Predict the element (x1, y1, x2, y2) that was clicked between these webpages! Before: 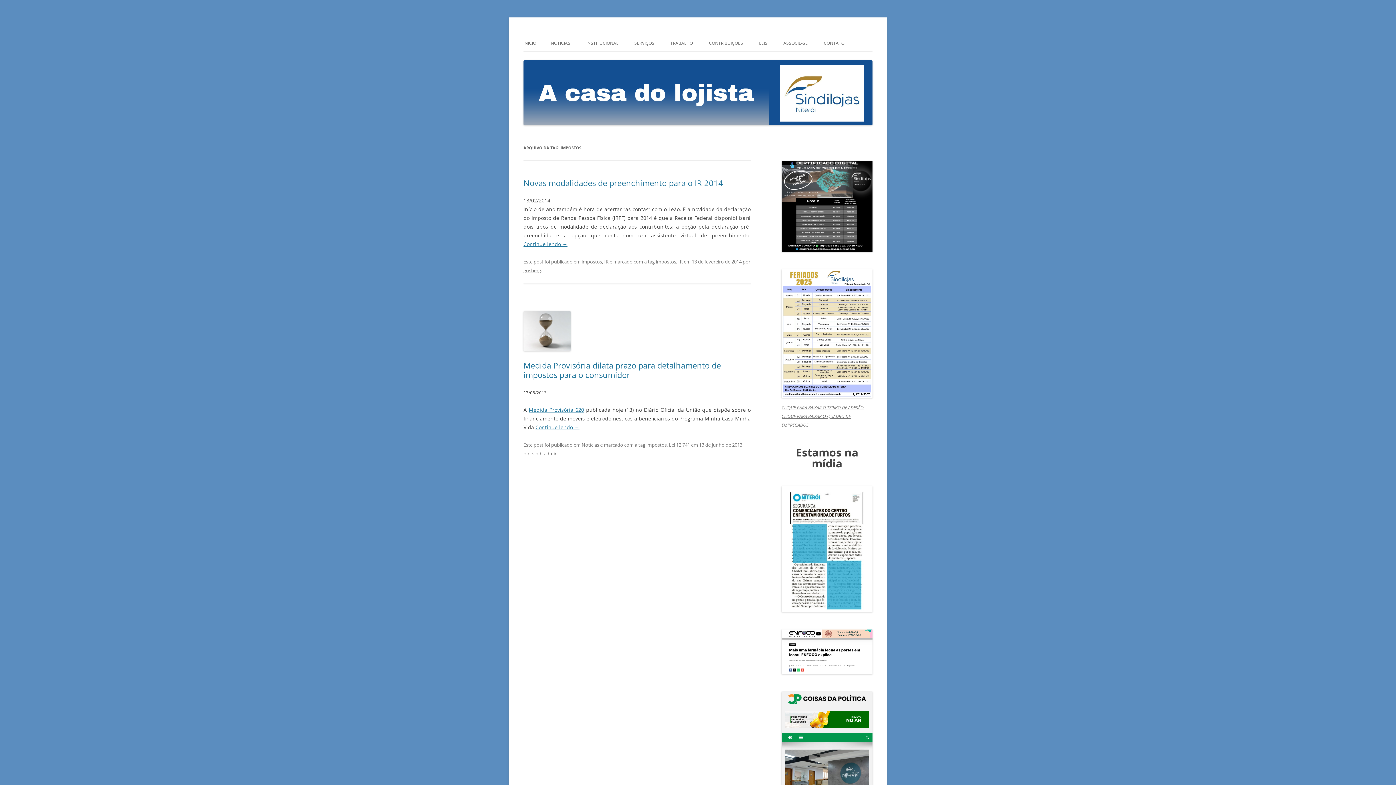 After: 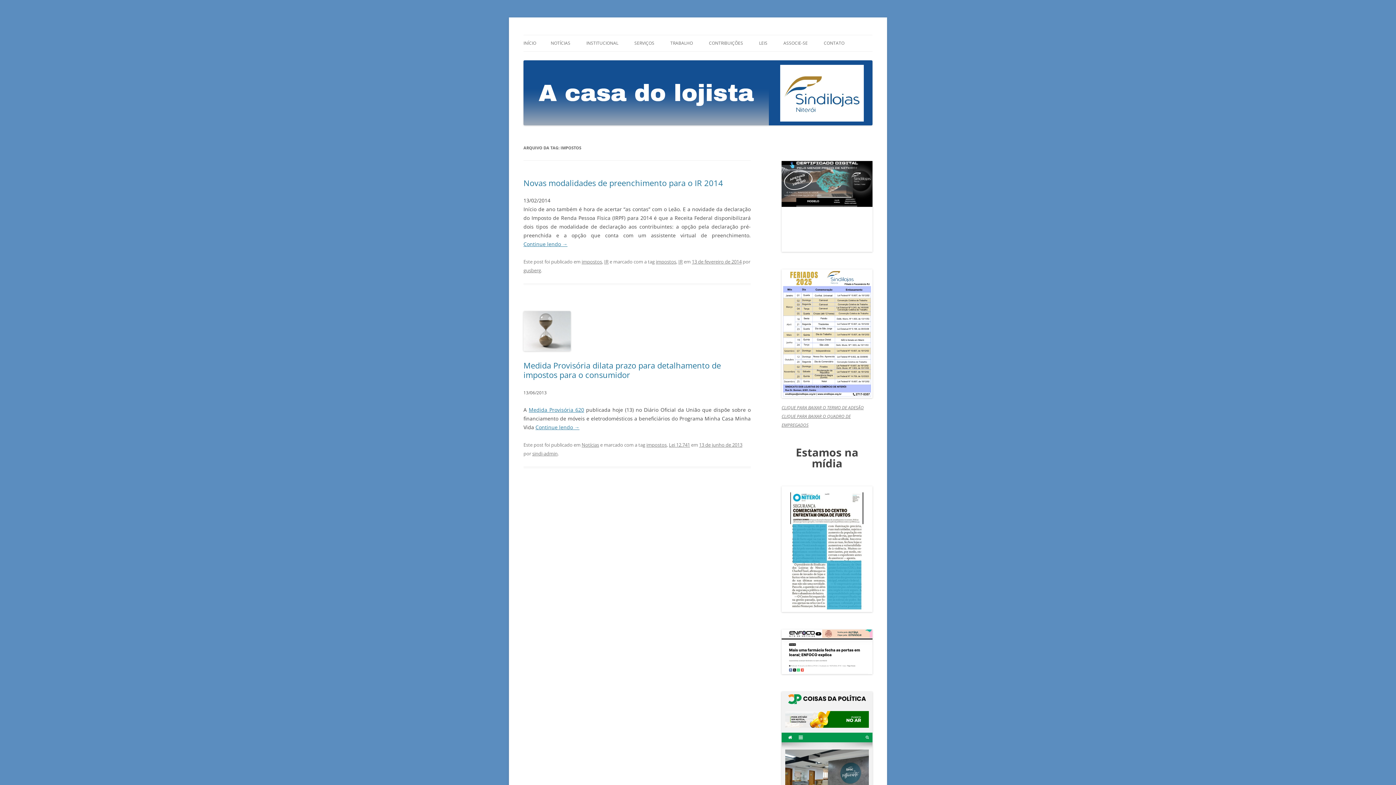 Action: label: impostos bbox: (656, 258, 676, 265)